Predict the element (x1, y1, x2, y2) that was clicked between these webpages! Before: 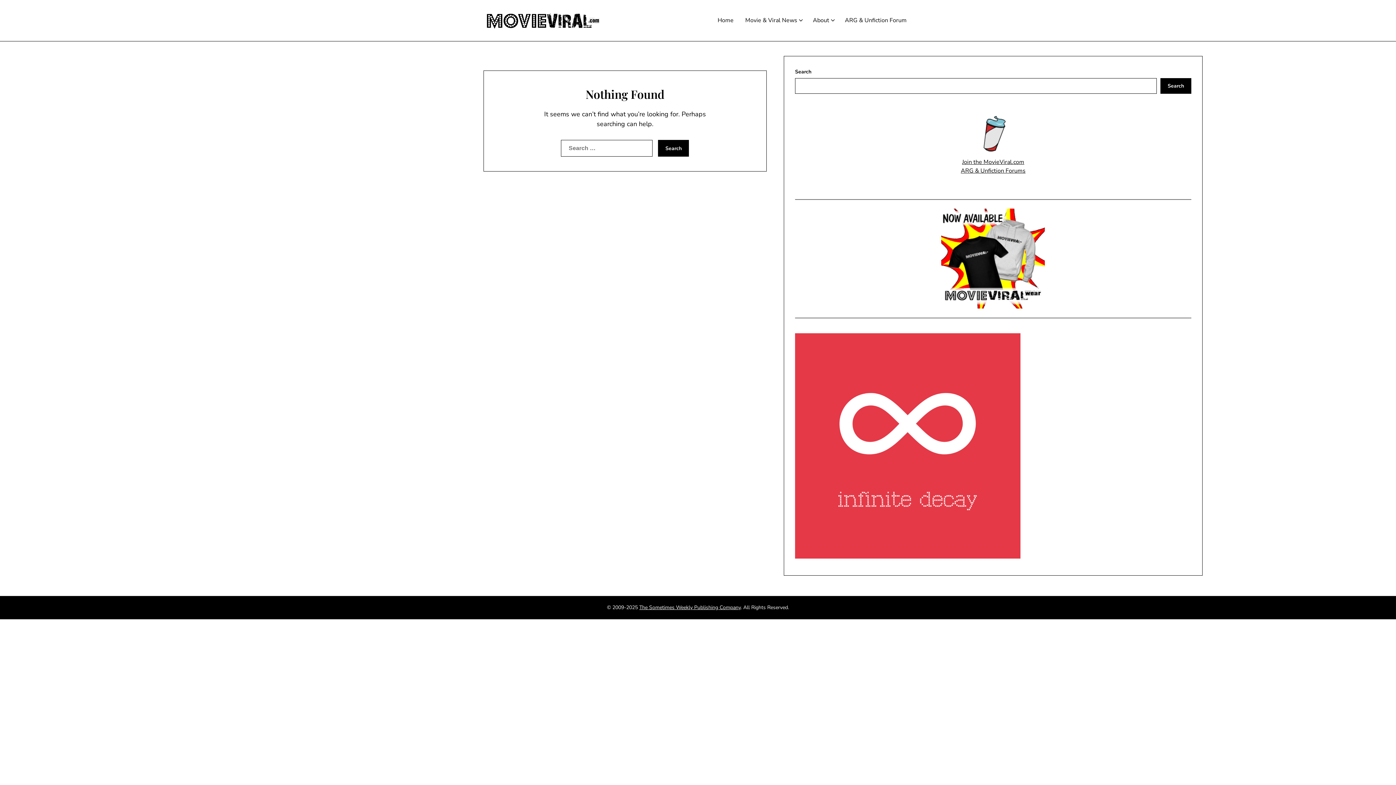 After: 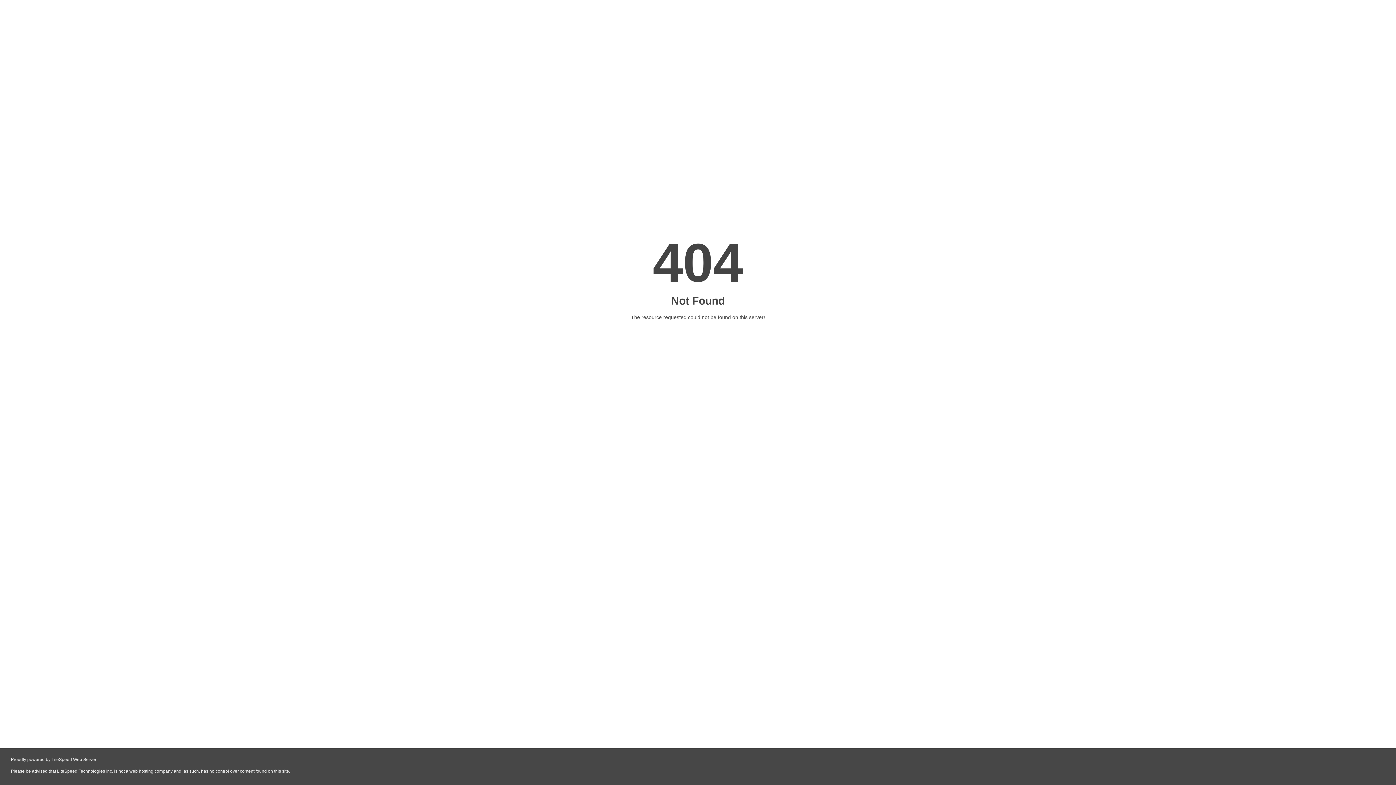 Action: bbox: (961, 166, 1025, 174) label: ARG & Unfiction Forums